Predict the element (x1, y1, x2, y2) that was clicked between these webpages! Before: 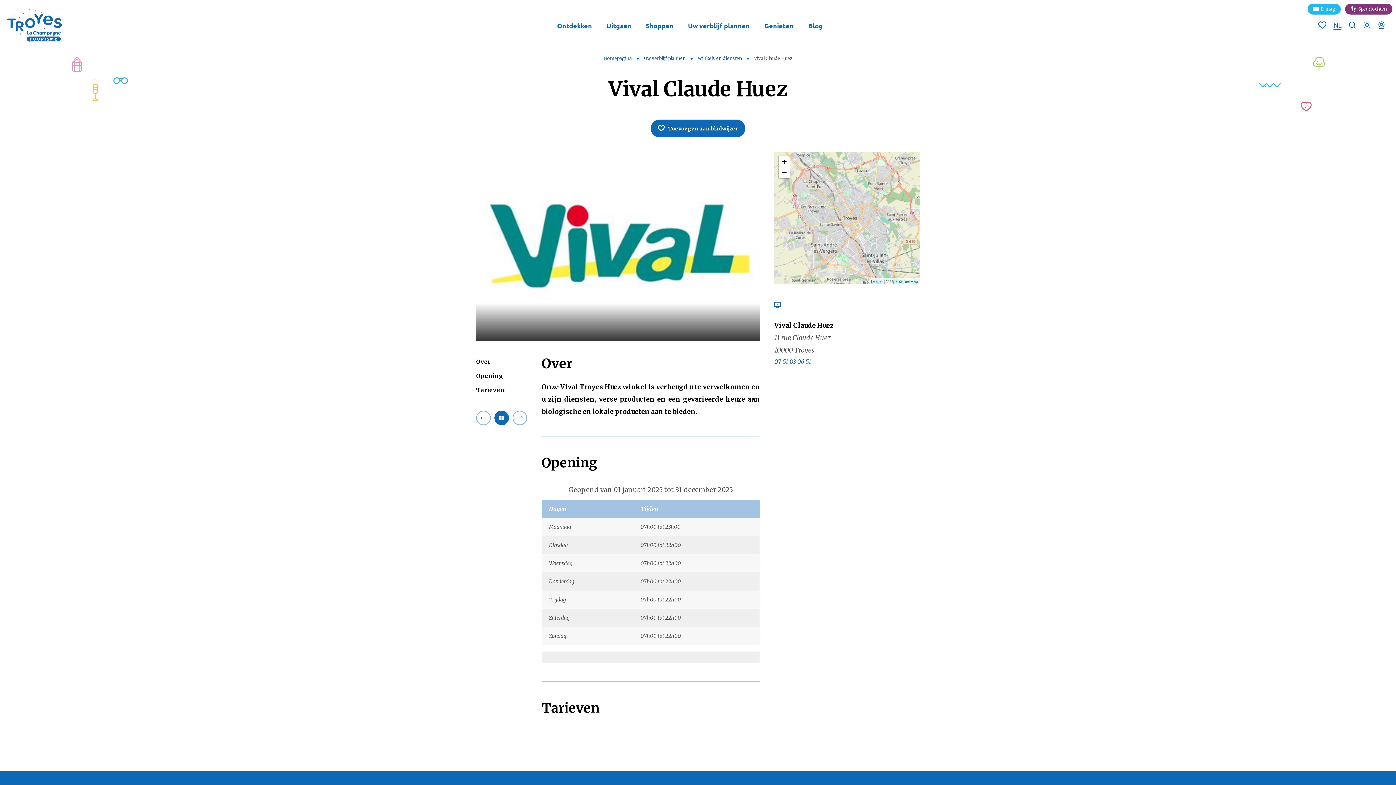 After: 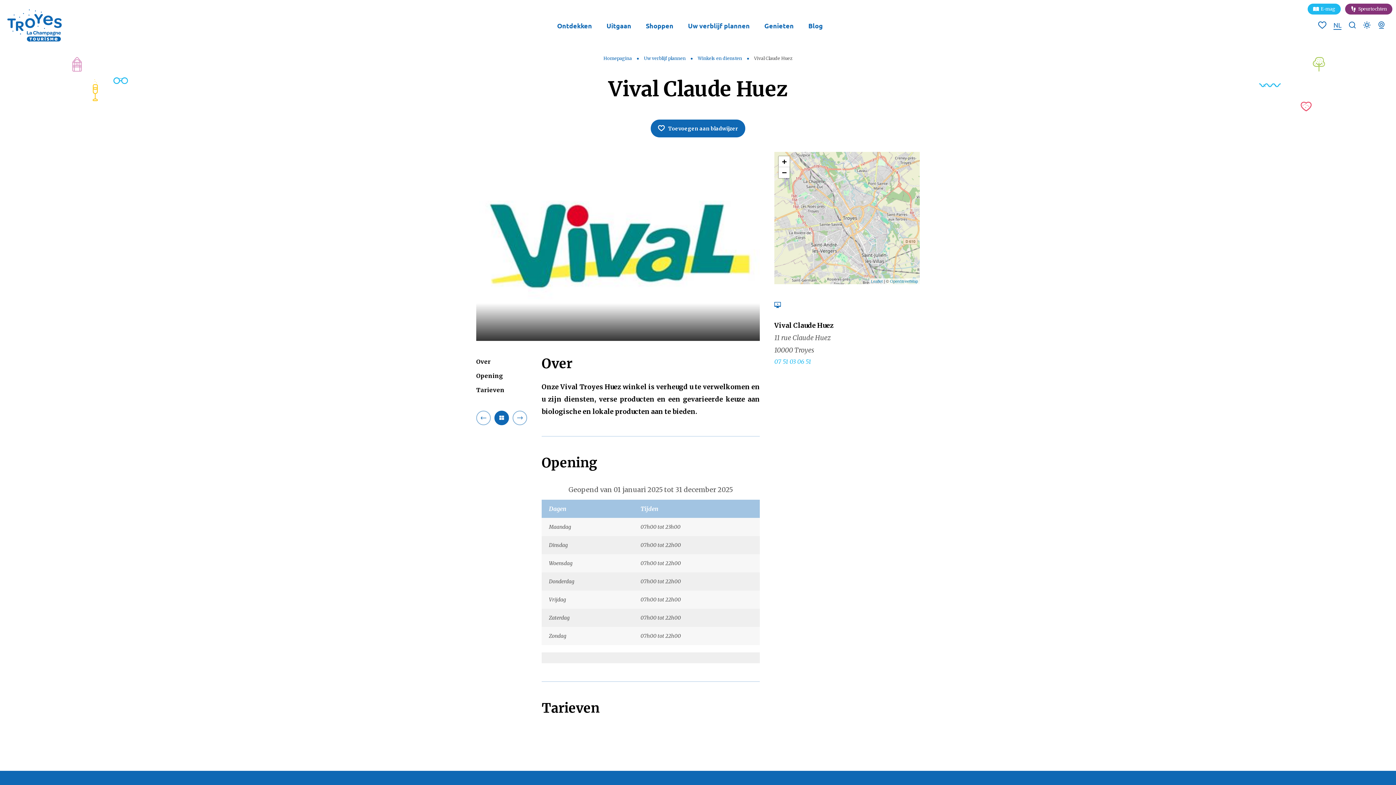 Action: label: 07 51 03 06 51 bbox: (774, 358, 811, 365)